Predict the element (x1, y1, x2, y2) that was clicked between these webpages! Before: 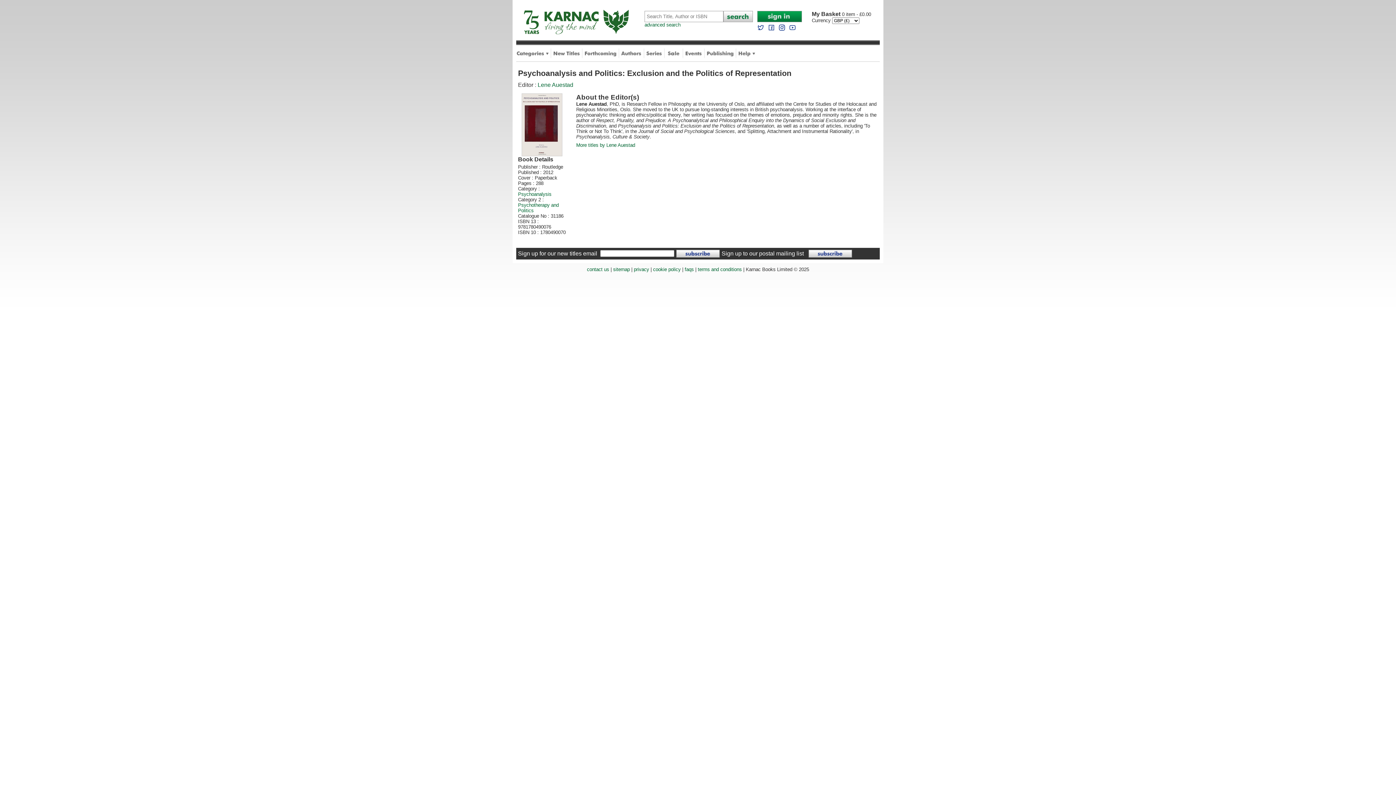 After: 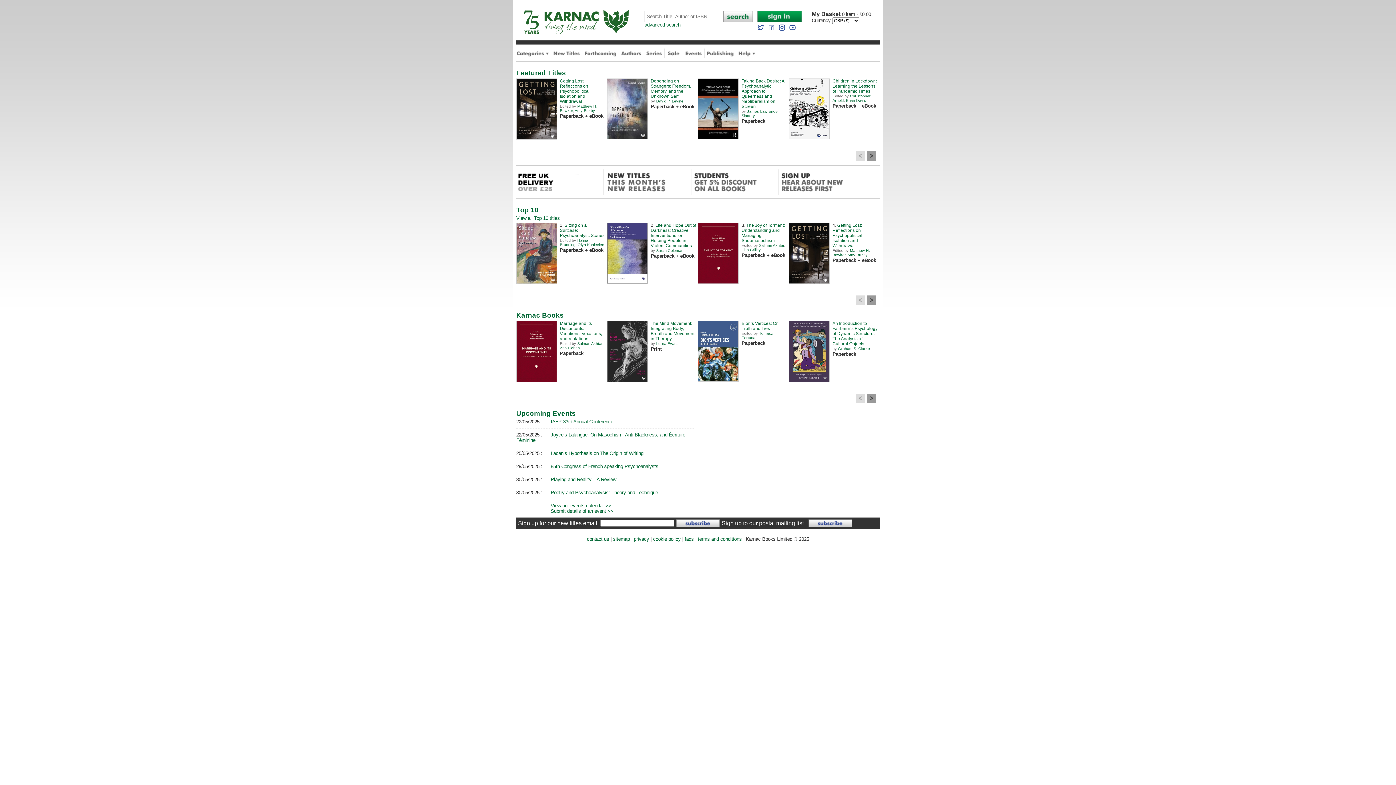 Action: bbox: (521, 32, 632, 37)